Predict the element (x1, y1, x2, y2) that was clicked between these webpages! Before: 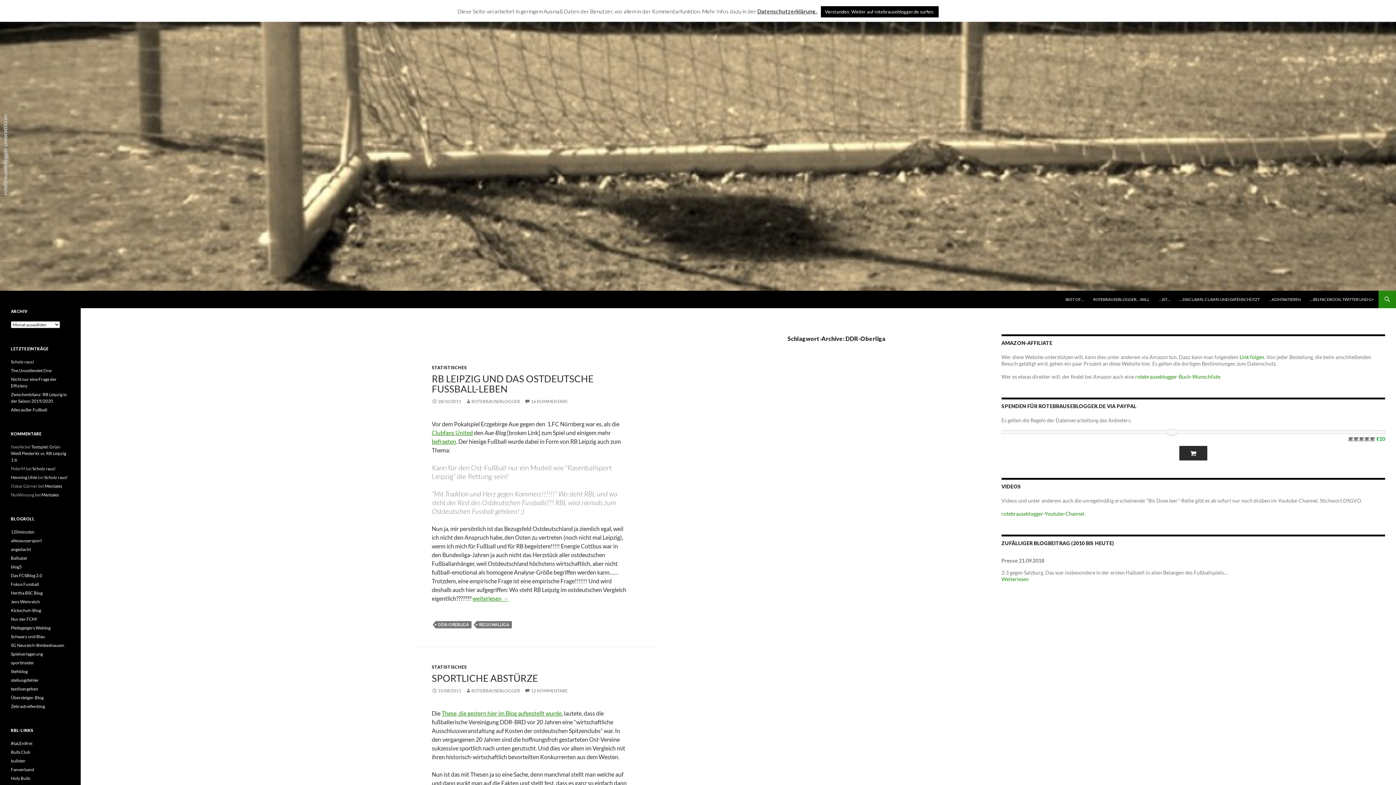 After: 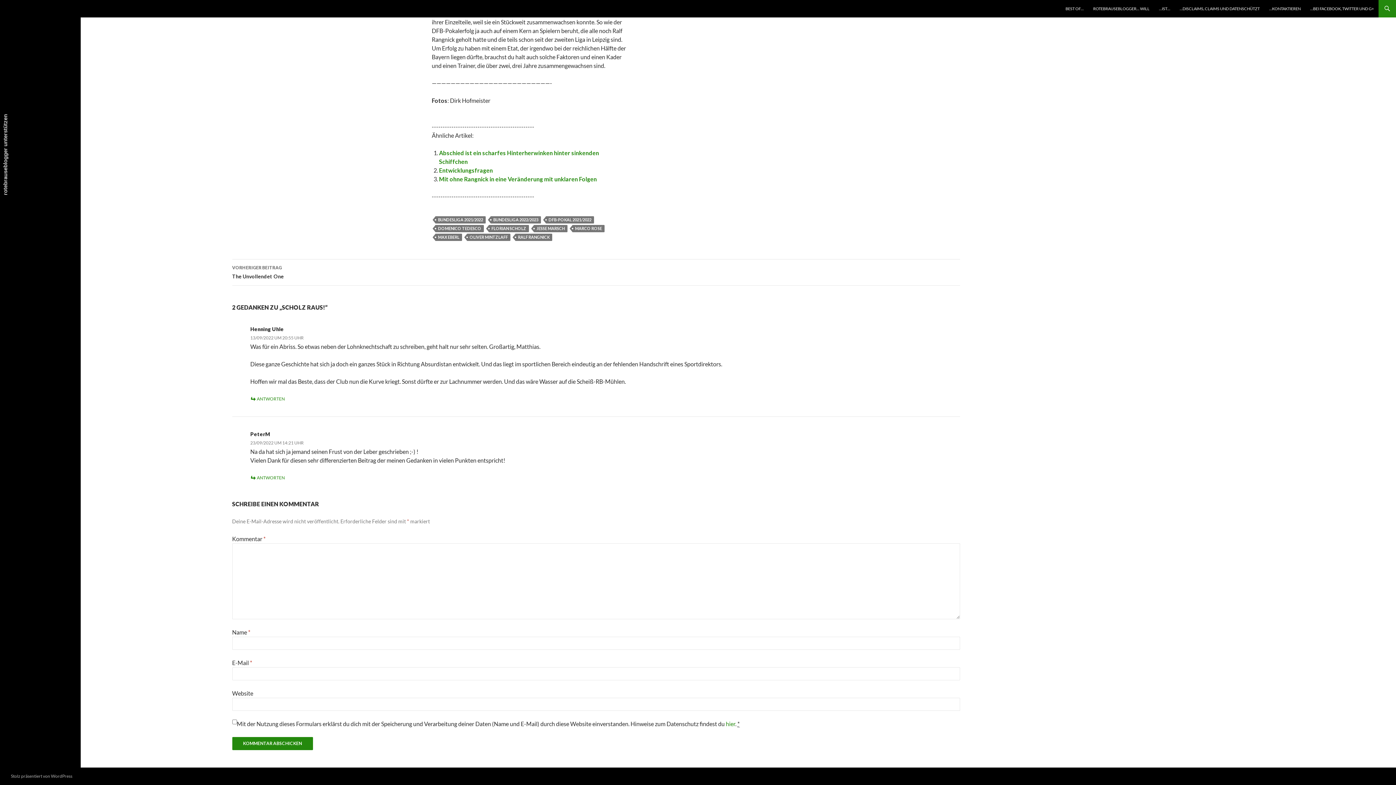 Action: bbox: (32, 466, 55, 471) label: Scholz raus!